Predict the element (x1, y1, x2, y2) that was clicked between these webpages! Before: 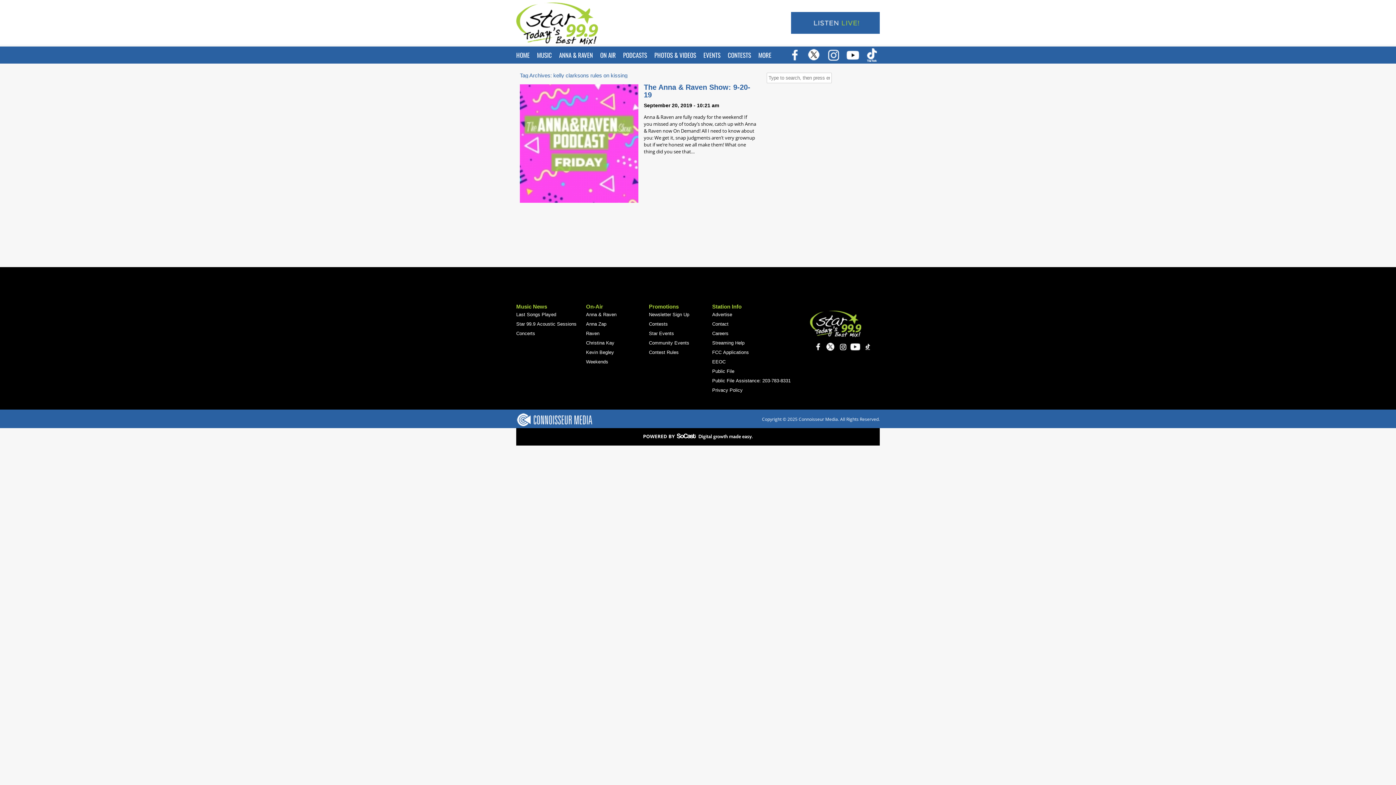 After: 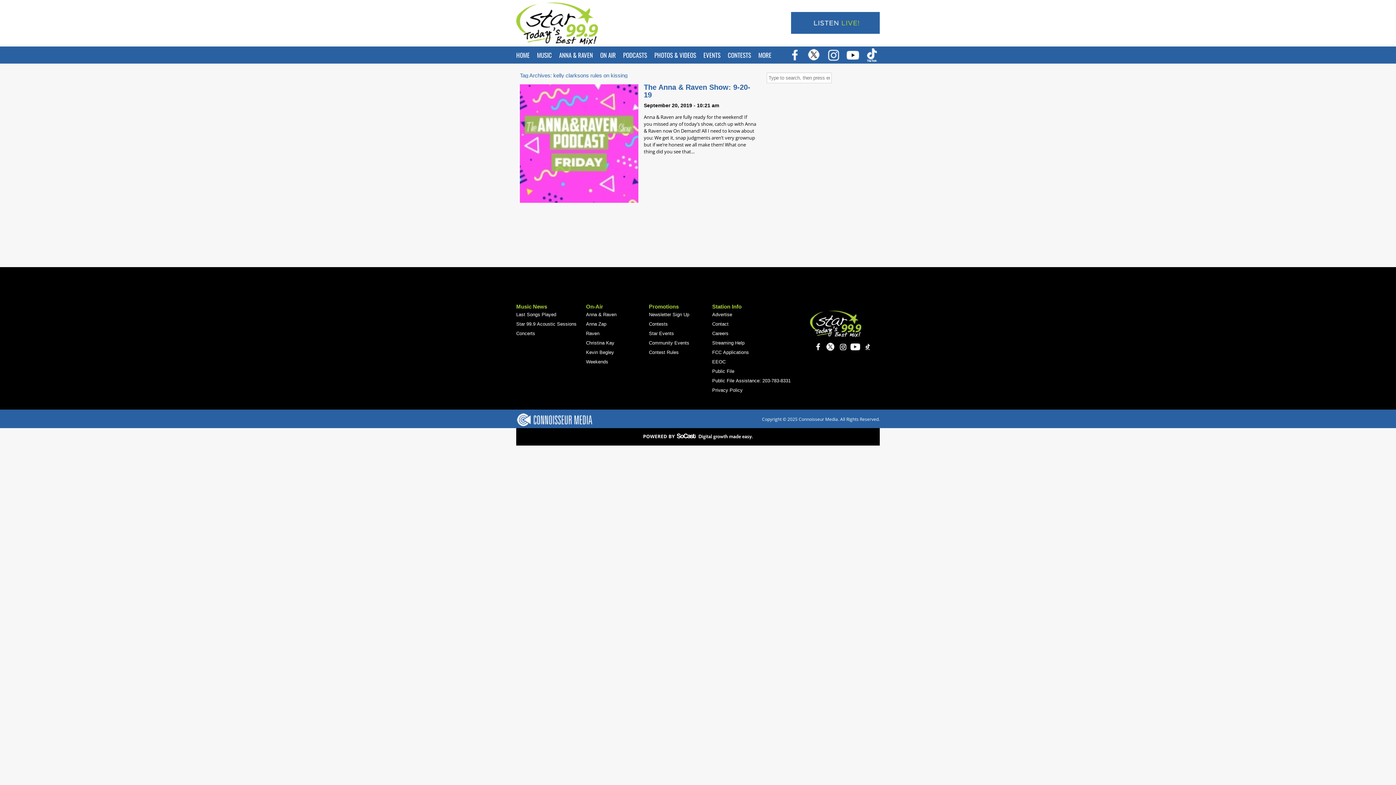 Action: bbox: (825, 346, 836, 352)